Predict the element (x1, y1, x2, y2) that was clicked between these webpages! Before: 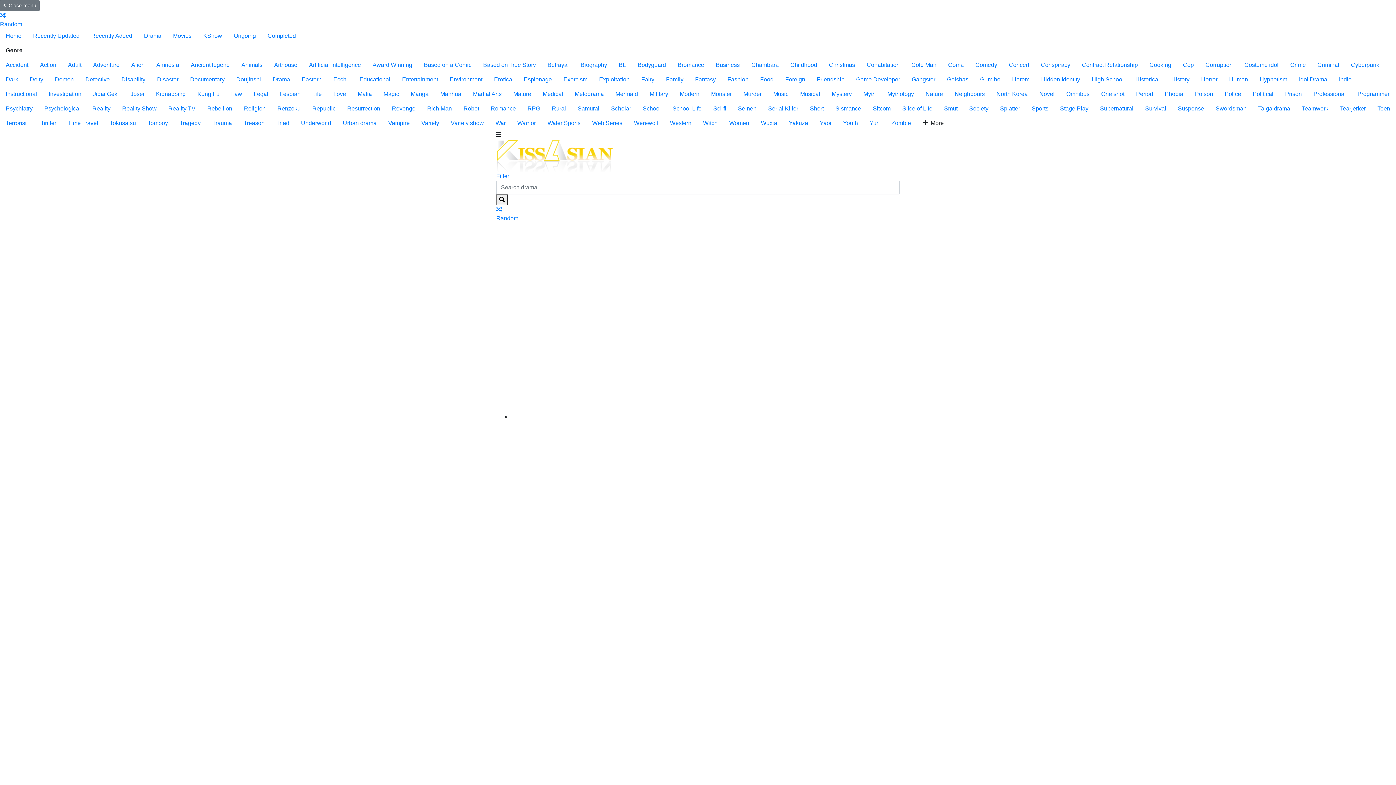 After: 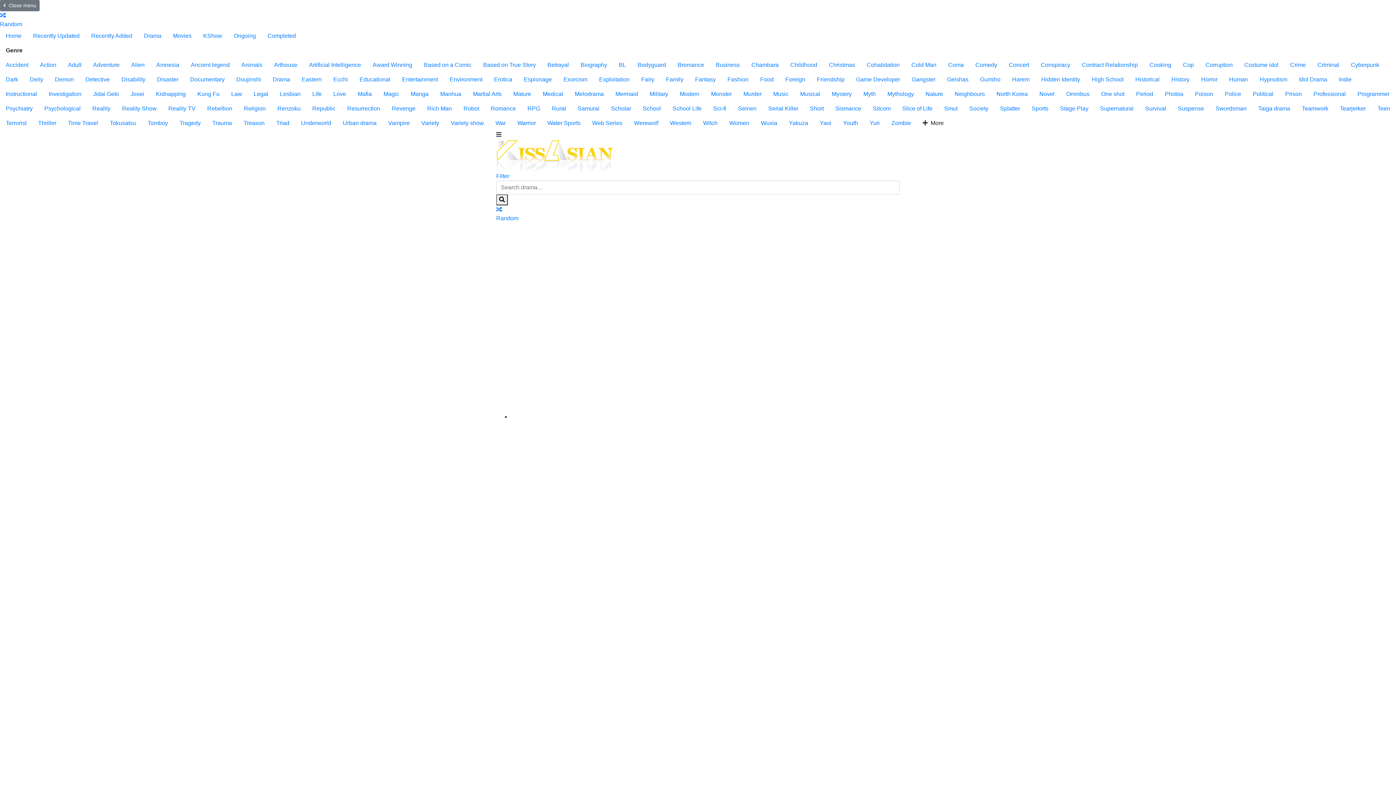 Action: bbox: (660, 72, 689, 86) label: Family